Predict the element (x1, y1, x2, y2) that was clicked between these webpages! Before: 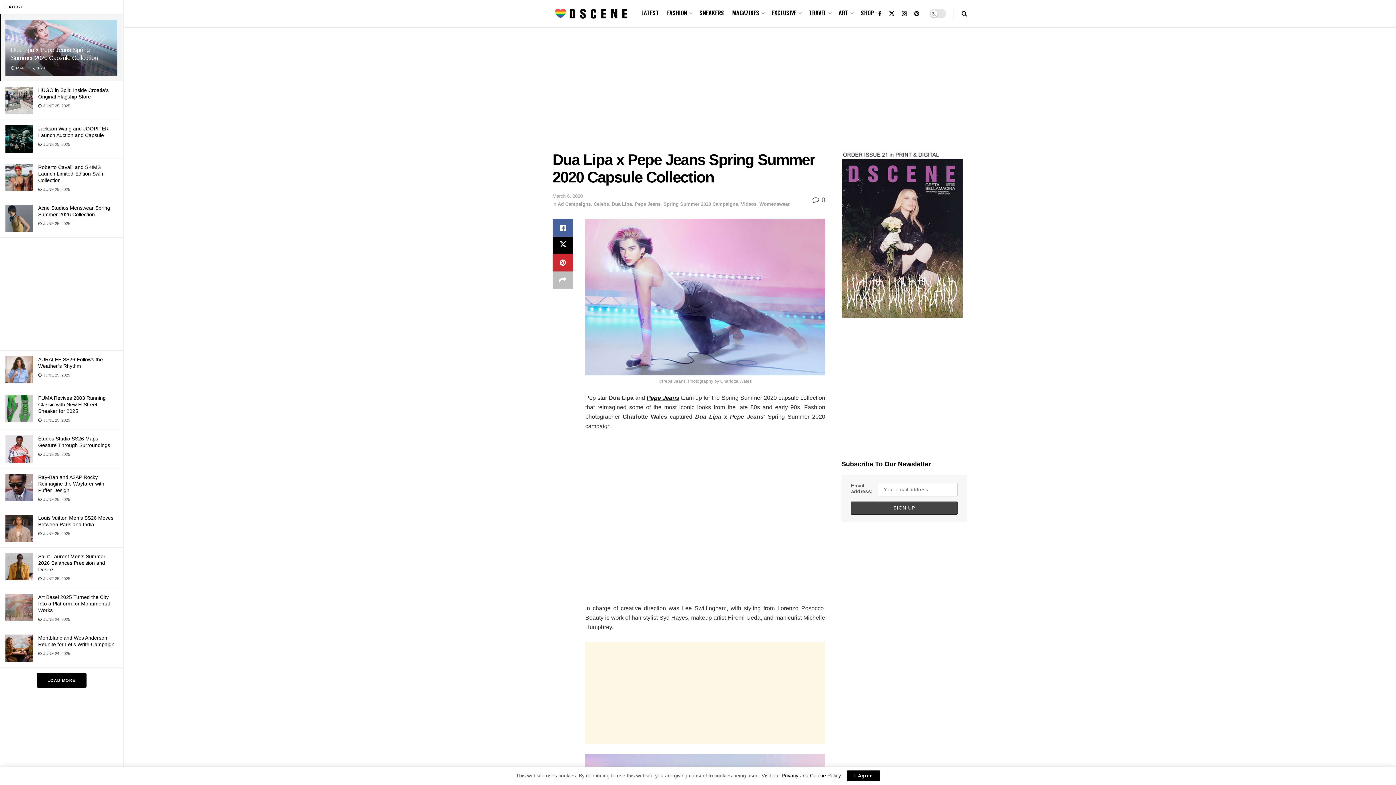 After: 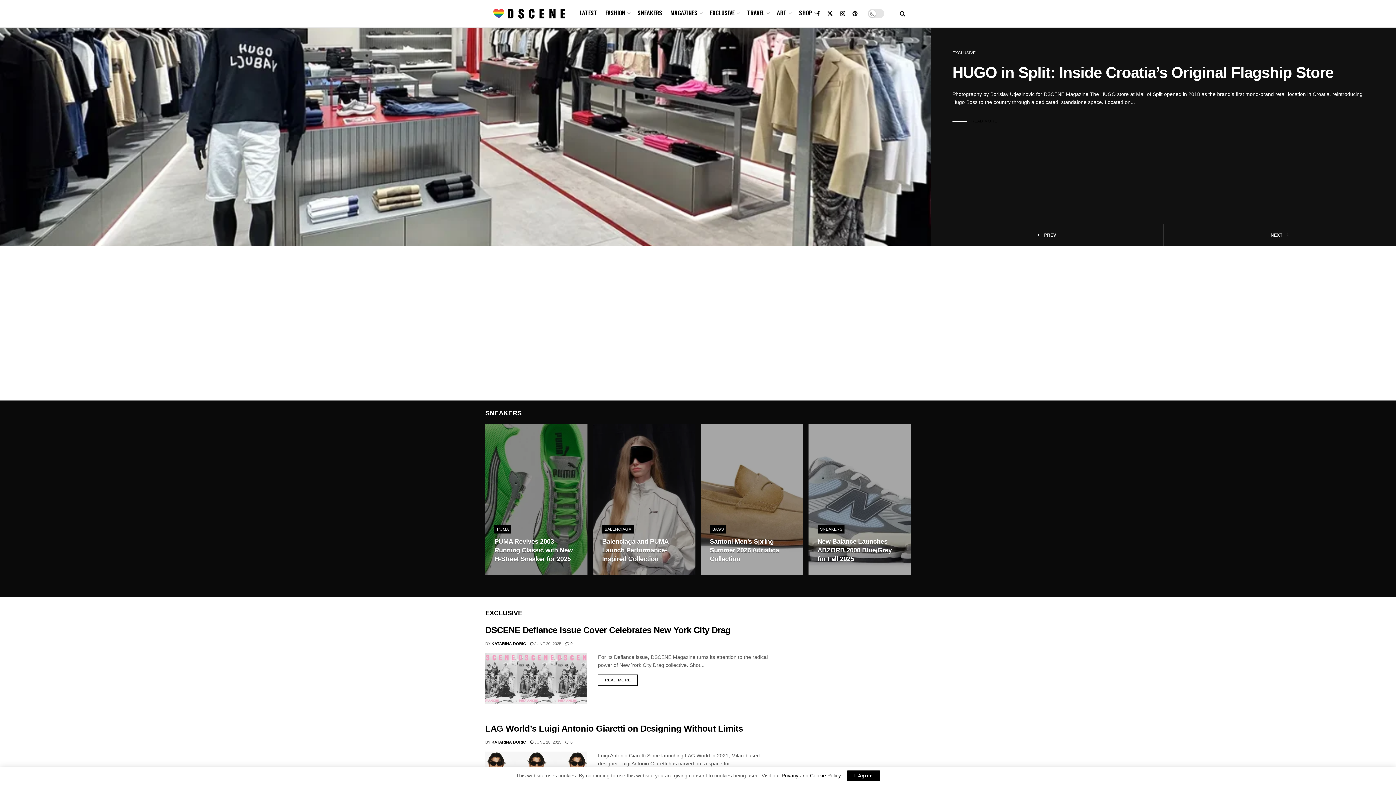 Action: bbox: (552, 5, 631, 21) label: Visit Homepage